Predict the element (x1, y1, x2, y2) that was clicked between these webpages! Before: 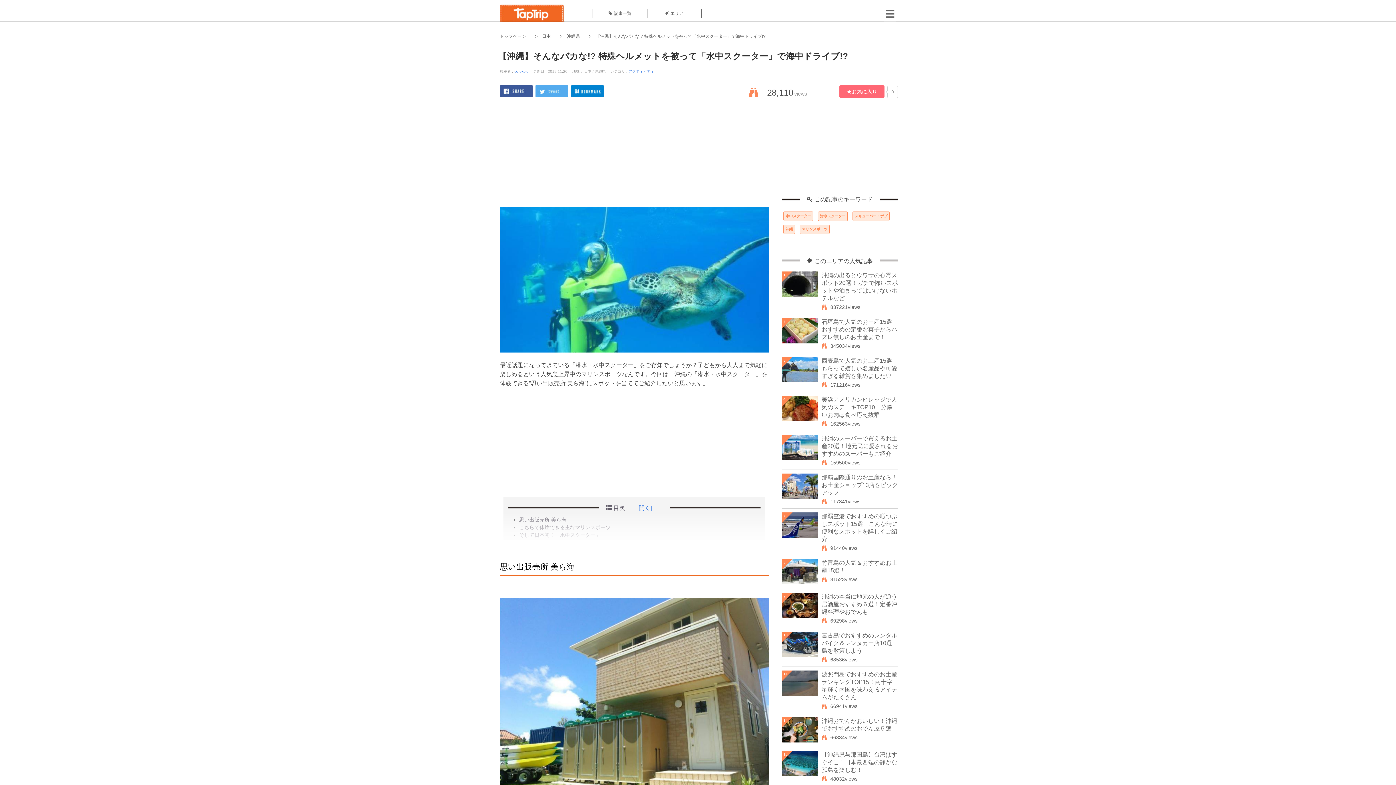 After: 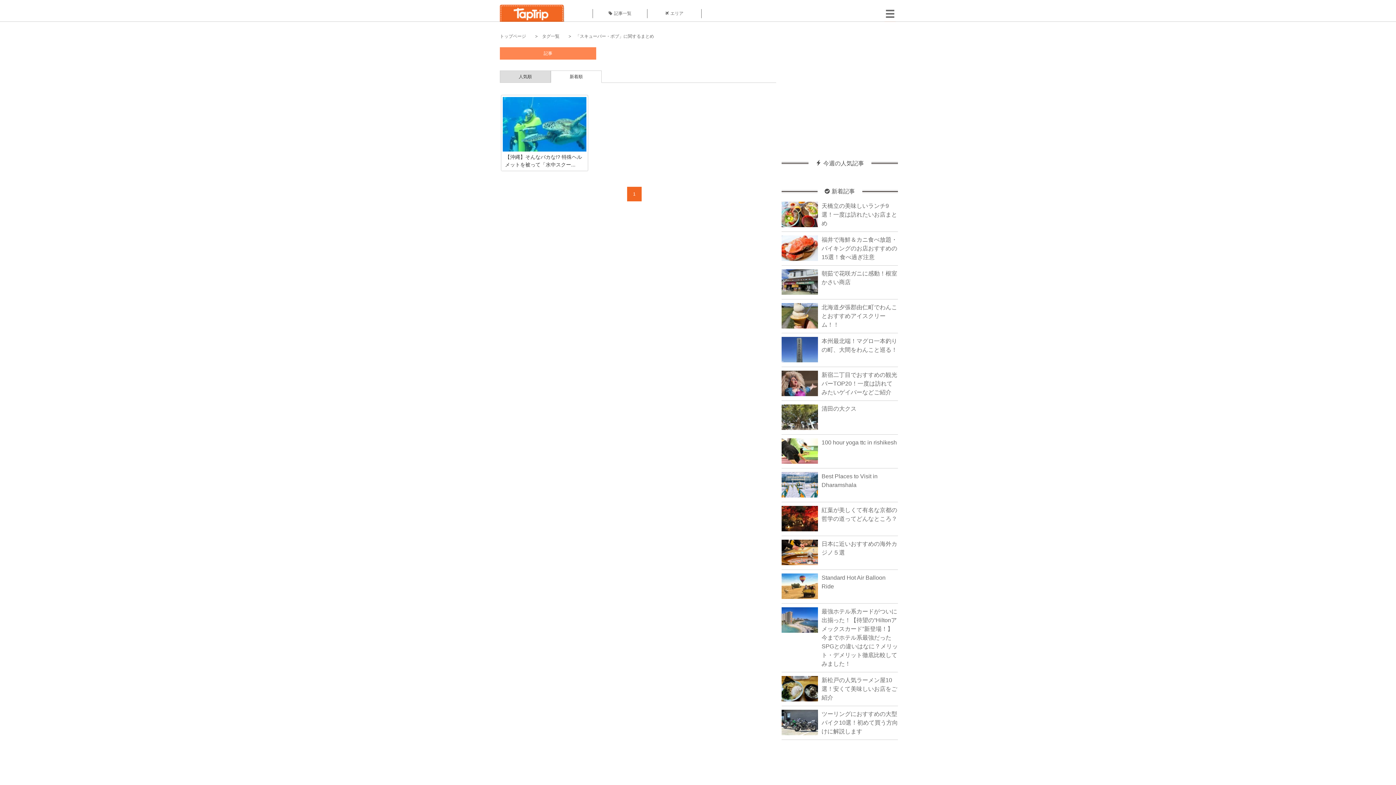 Action: label: スキューバー・ボブ bbox: (852, 211, 889, 221)